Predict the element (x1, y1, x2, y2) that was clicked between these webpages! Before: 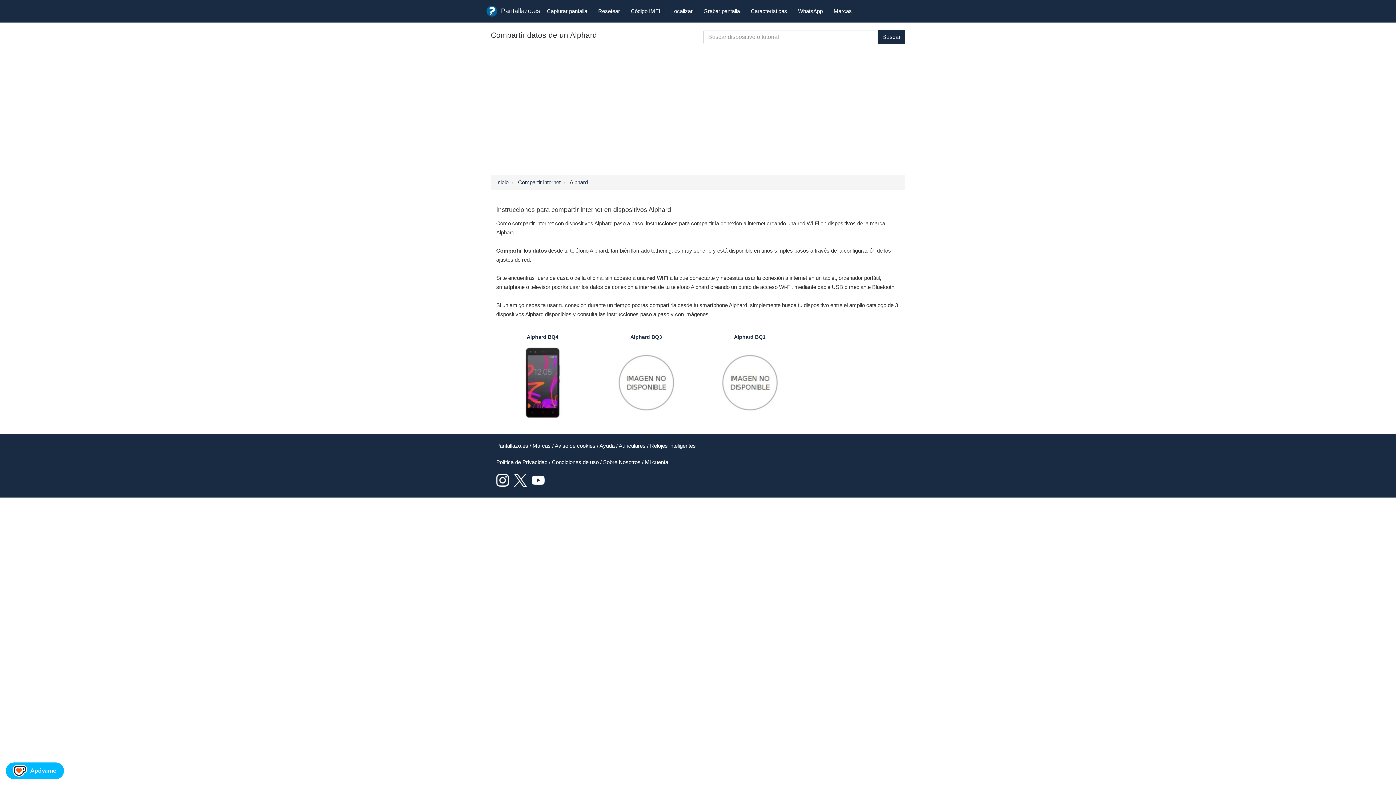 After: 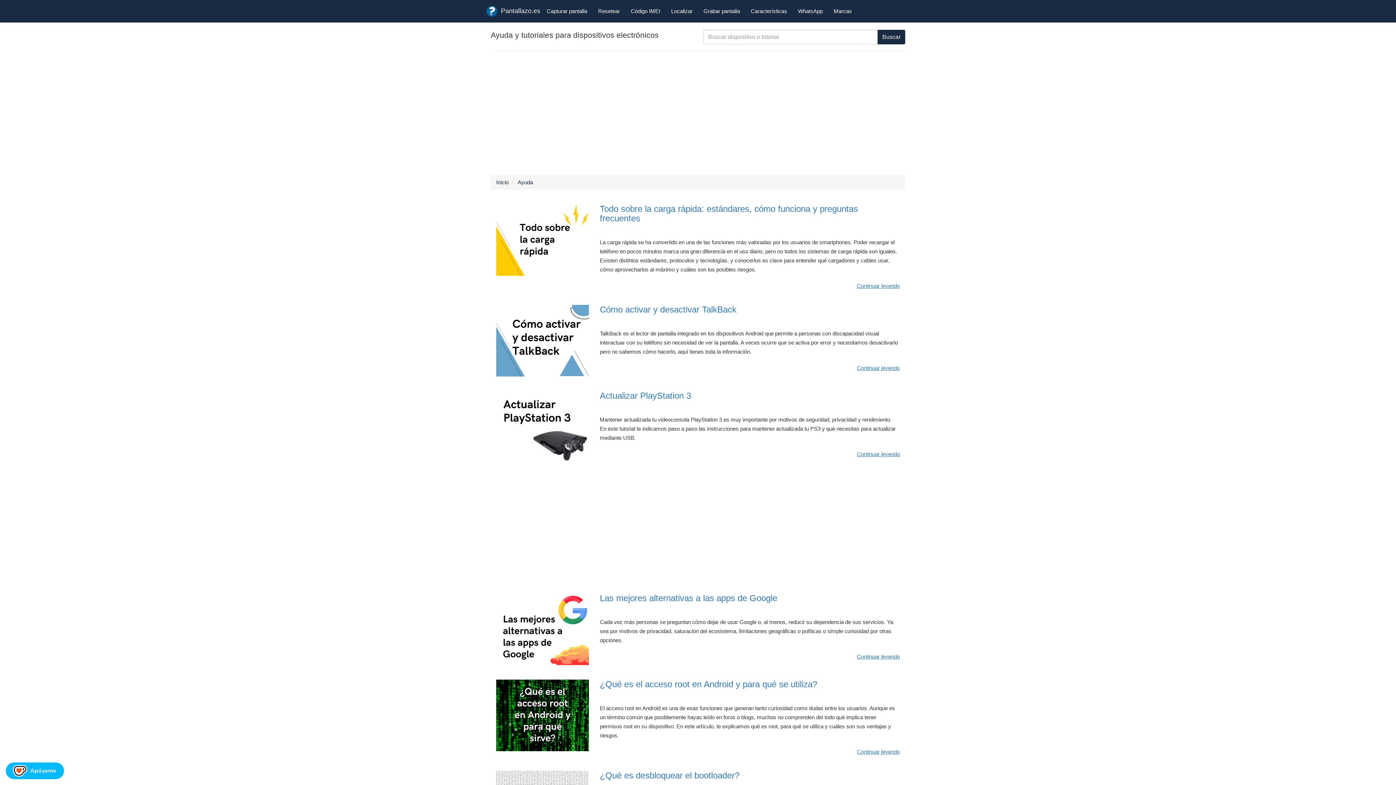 Action: label: Ayuda bbox: (599, 442, 614, 449)